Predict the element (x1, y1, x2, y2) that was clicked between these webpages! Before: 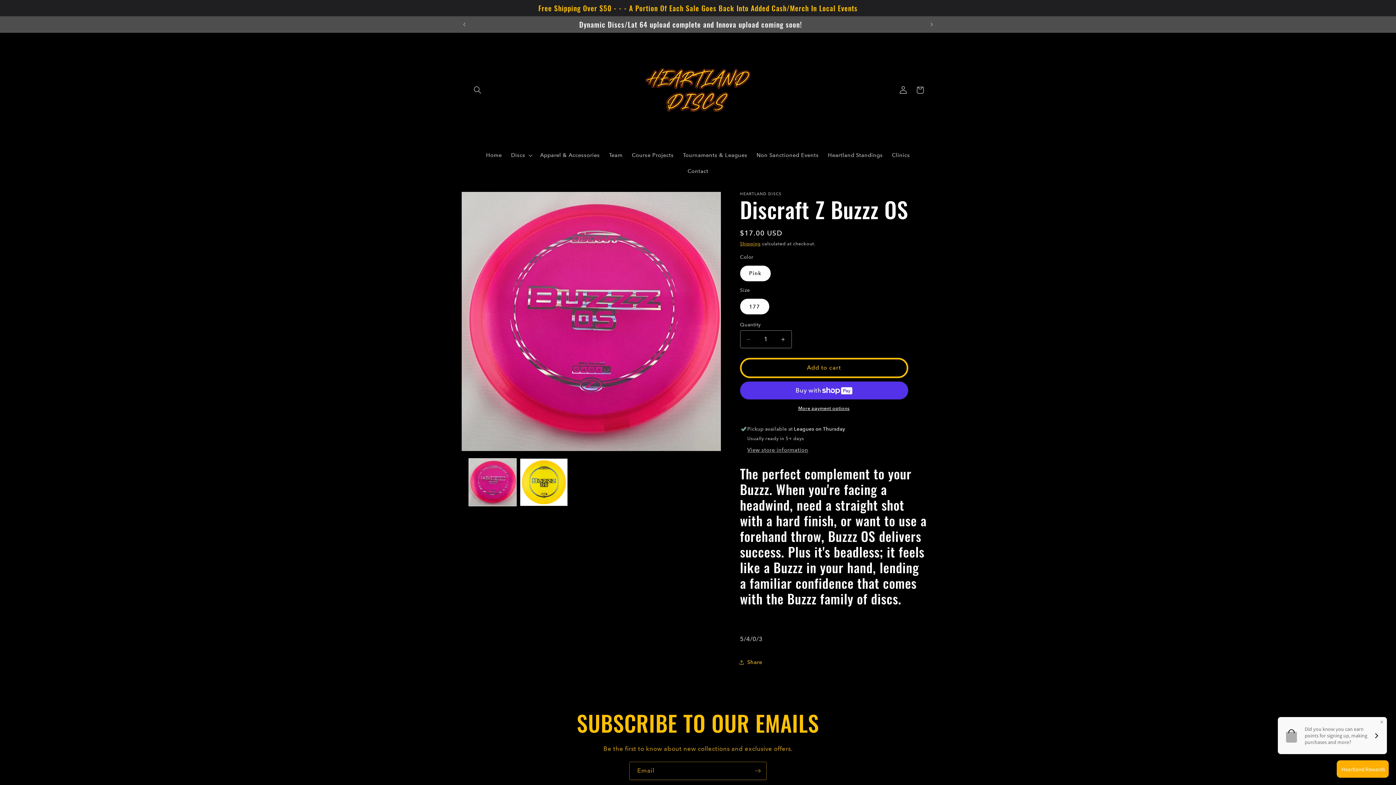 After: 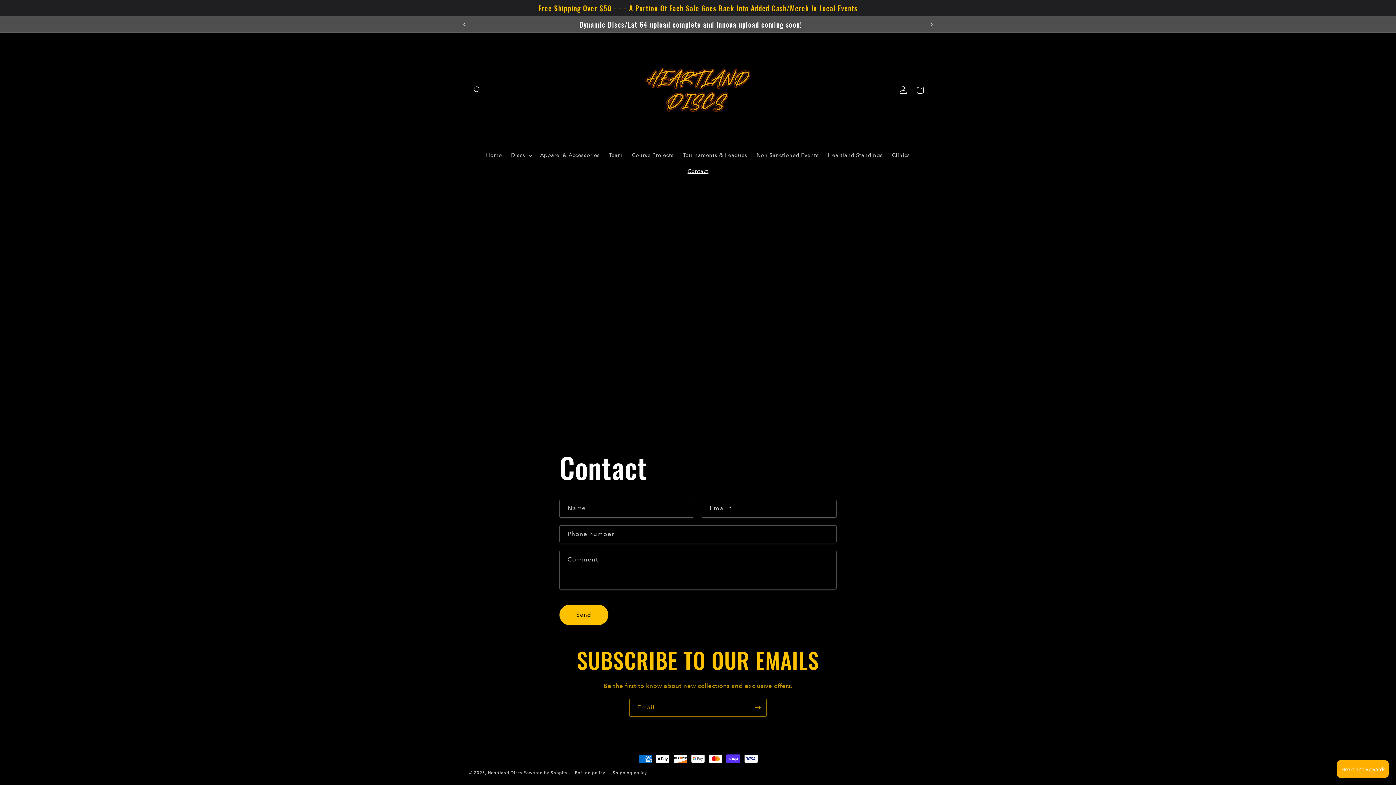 Action: label: Contact bbox: (683, 163, 713, 178)